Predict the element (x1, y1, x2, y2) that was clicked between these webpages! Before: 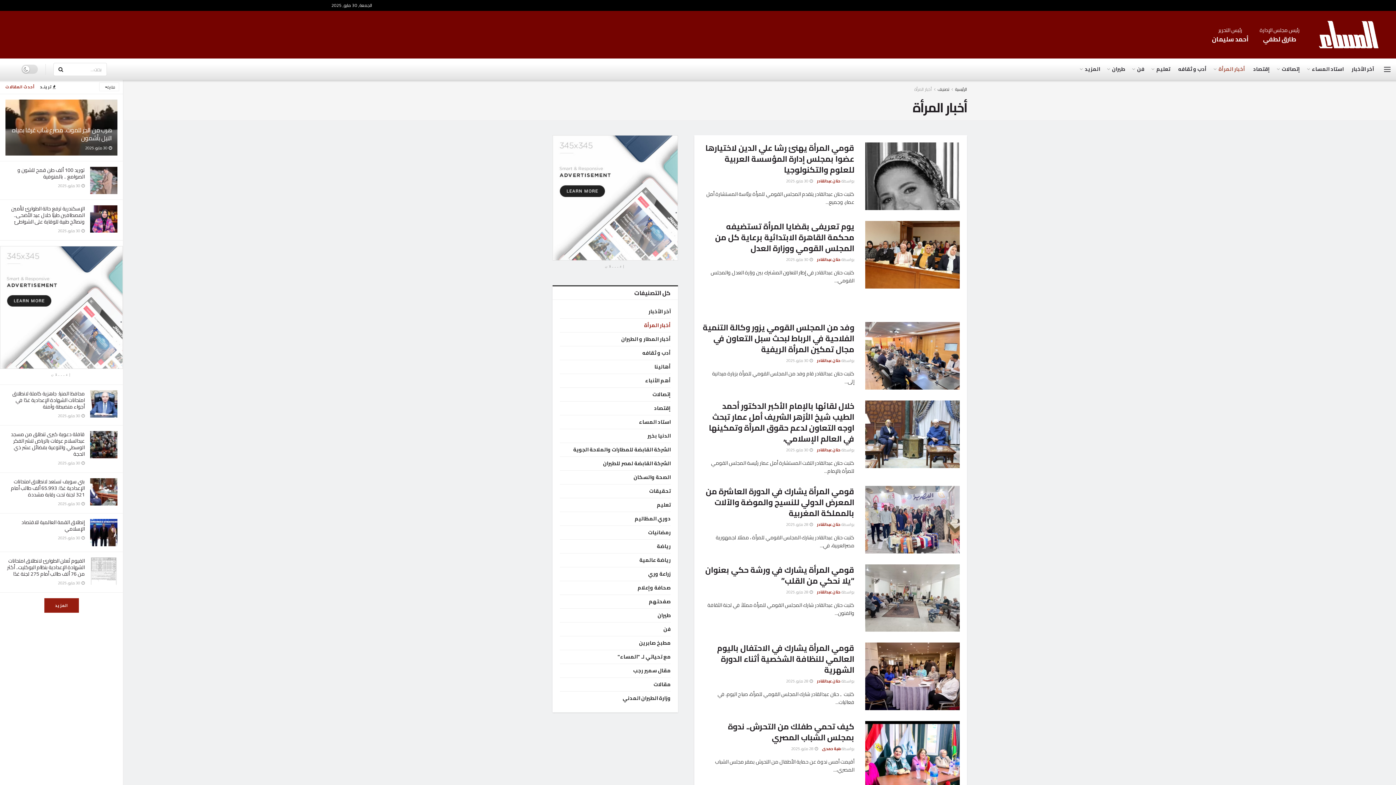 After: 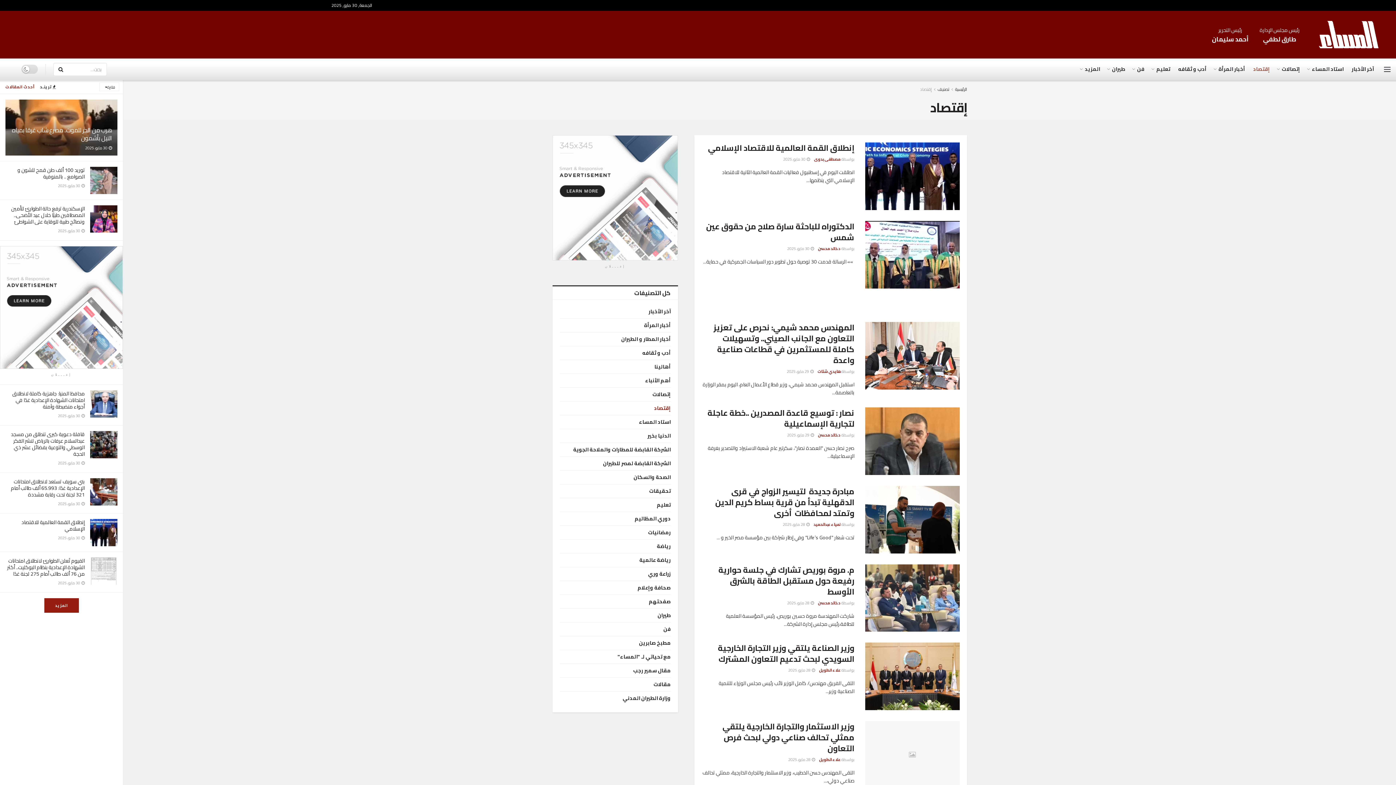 Action: label: إقتصاد bbox: (654, 404, 670, 413)